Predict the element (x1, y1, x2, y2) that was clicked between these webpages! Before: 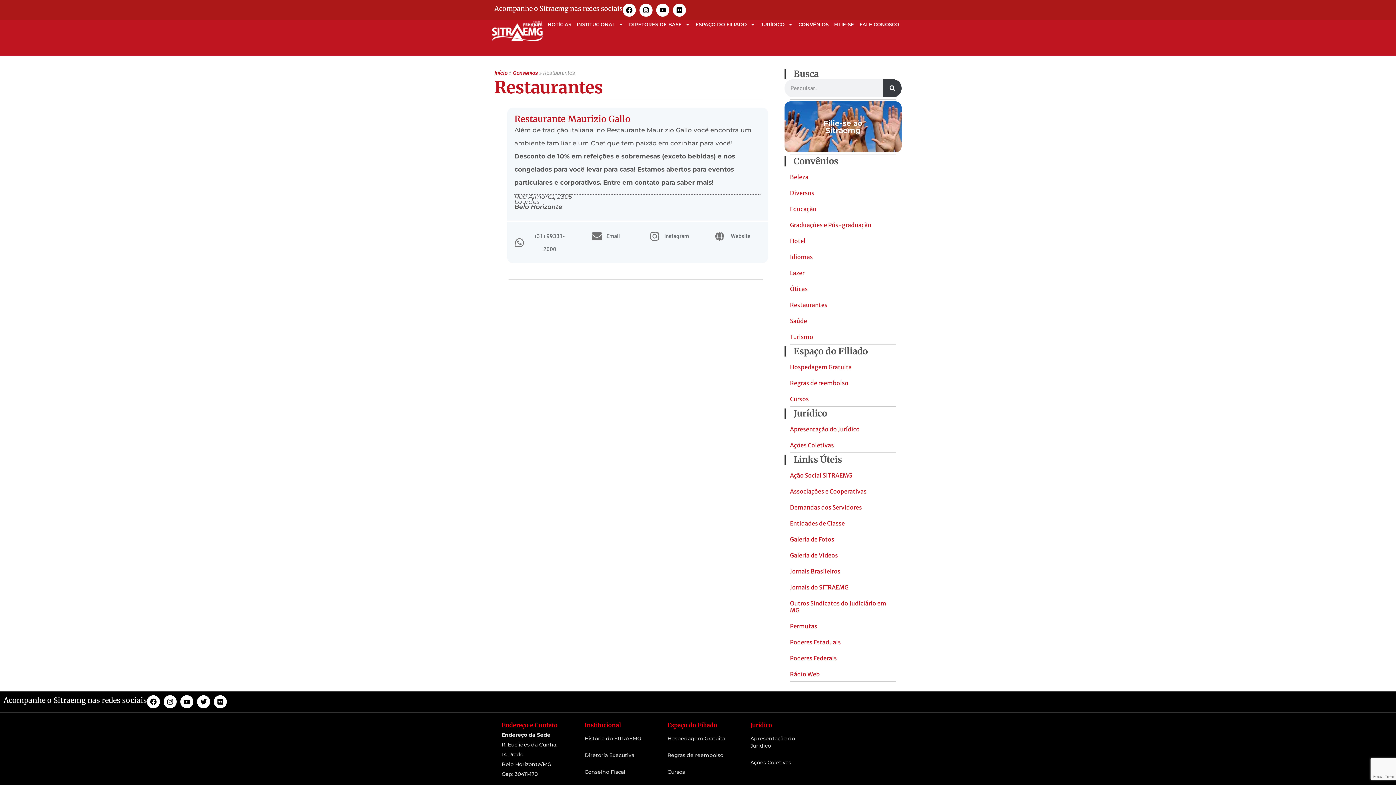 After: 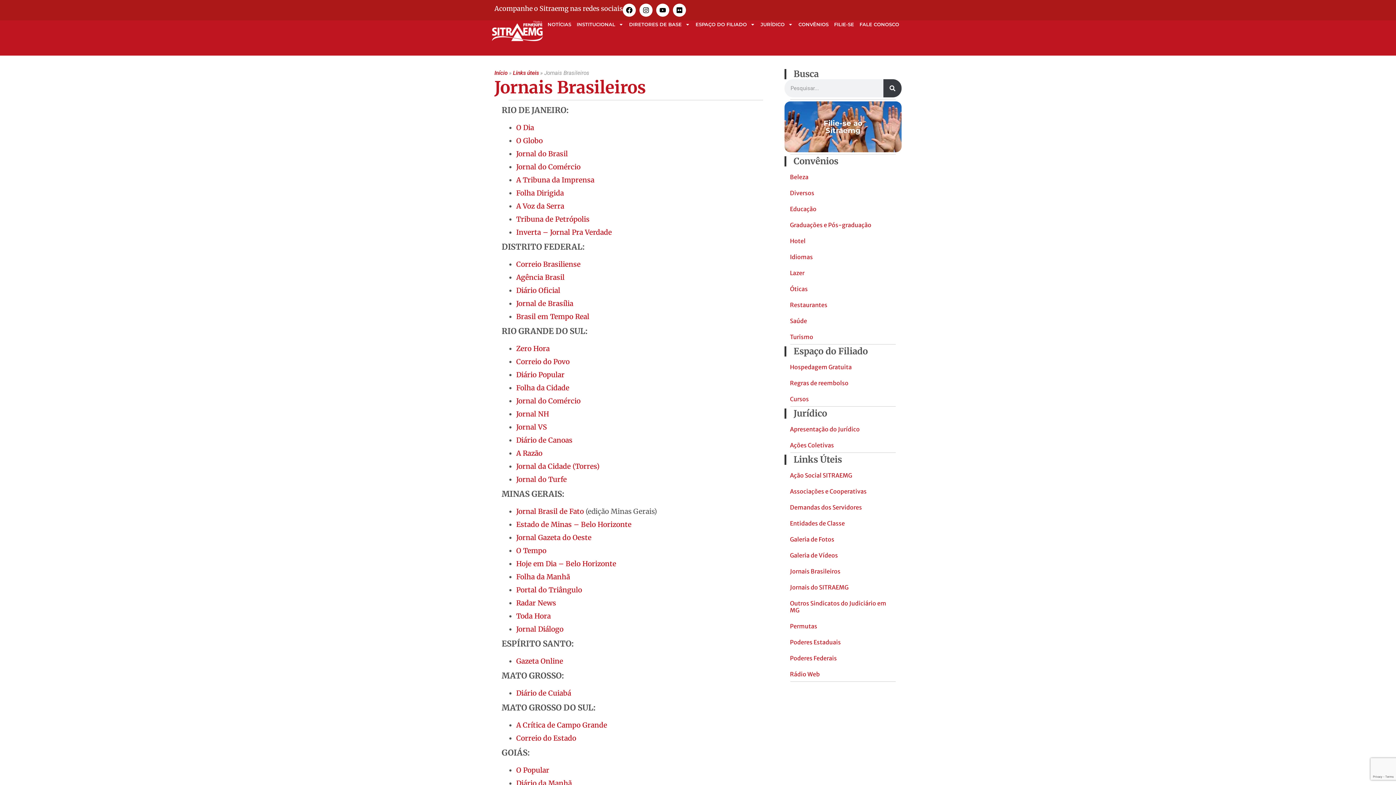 Action: bbox: (790, 568, 840, 575) label: Jornais Brasileiros